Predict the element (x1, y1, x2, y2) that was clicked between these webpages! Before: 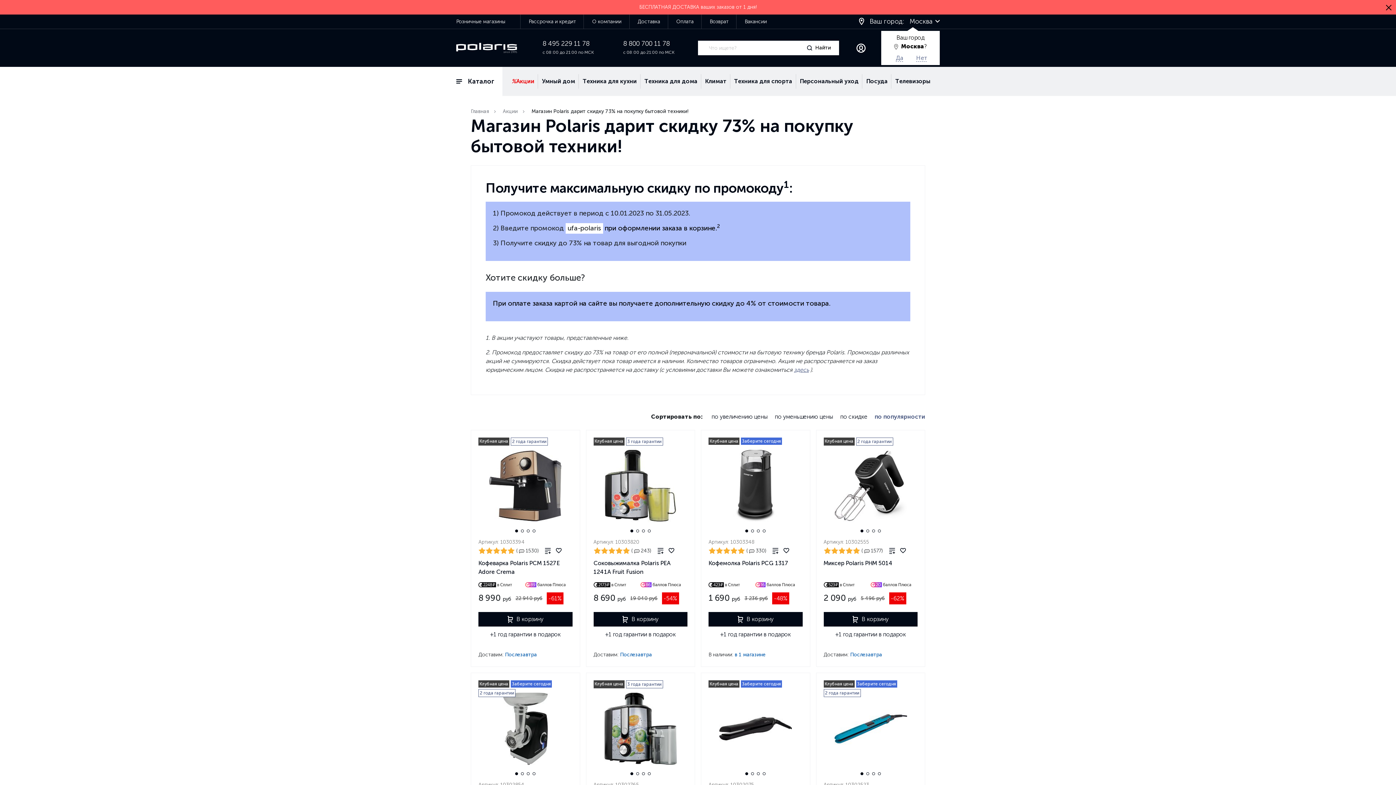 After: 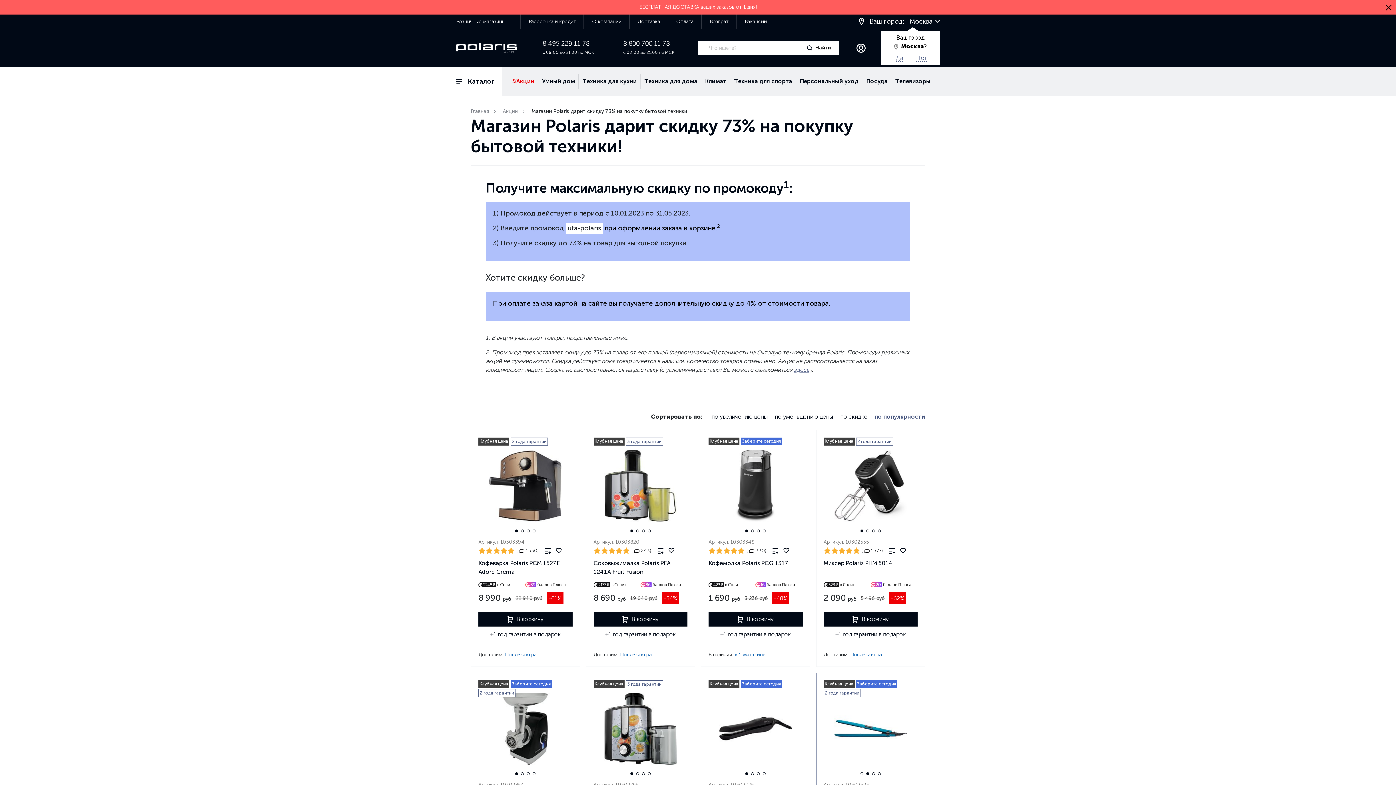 Action: label: Go to slide 2 bbox: (866, 772, 869, 775)